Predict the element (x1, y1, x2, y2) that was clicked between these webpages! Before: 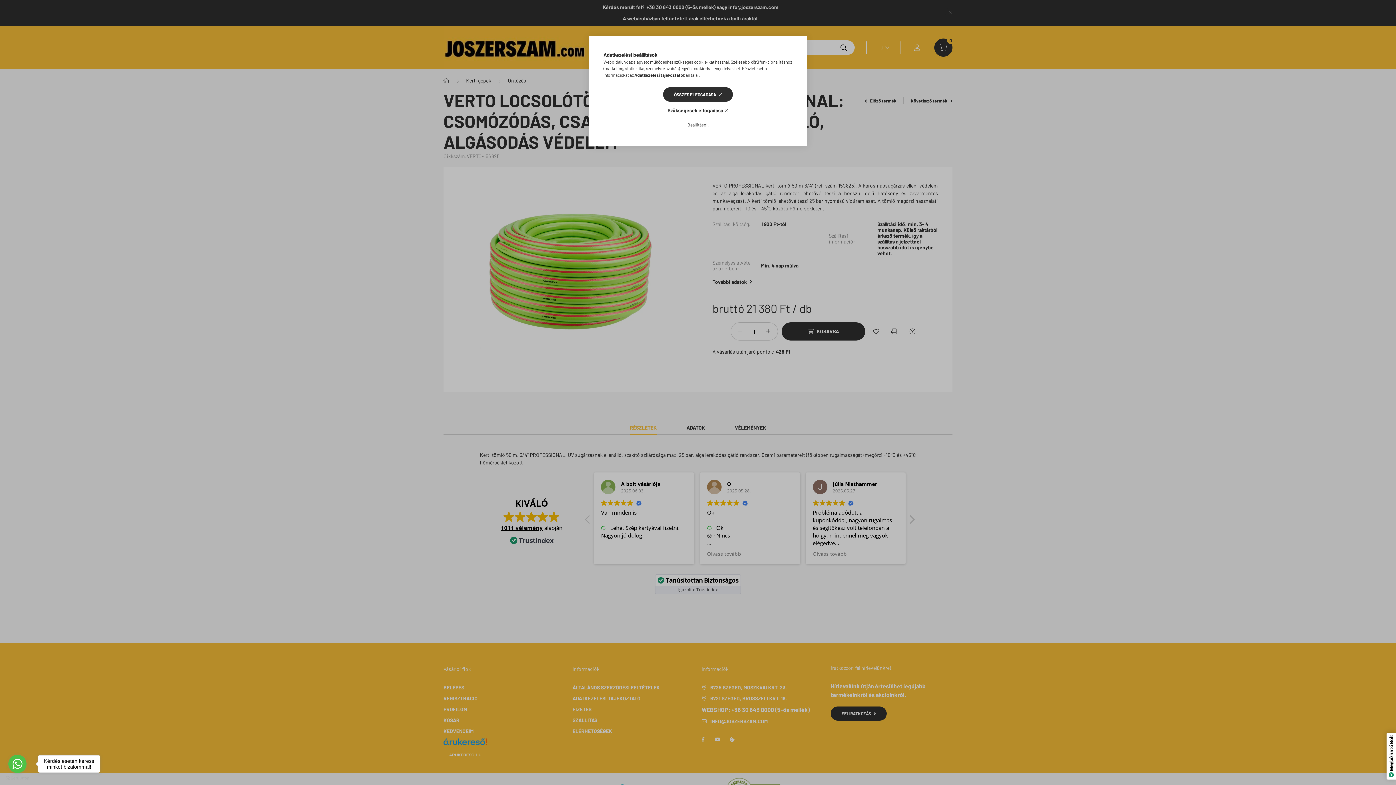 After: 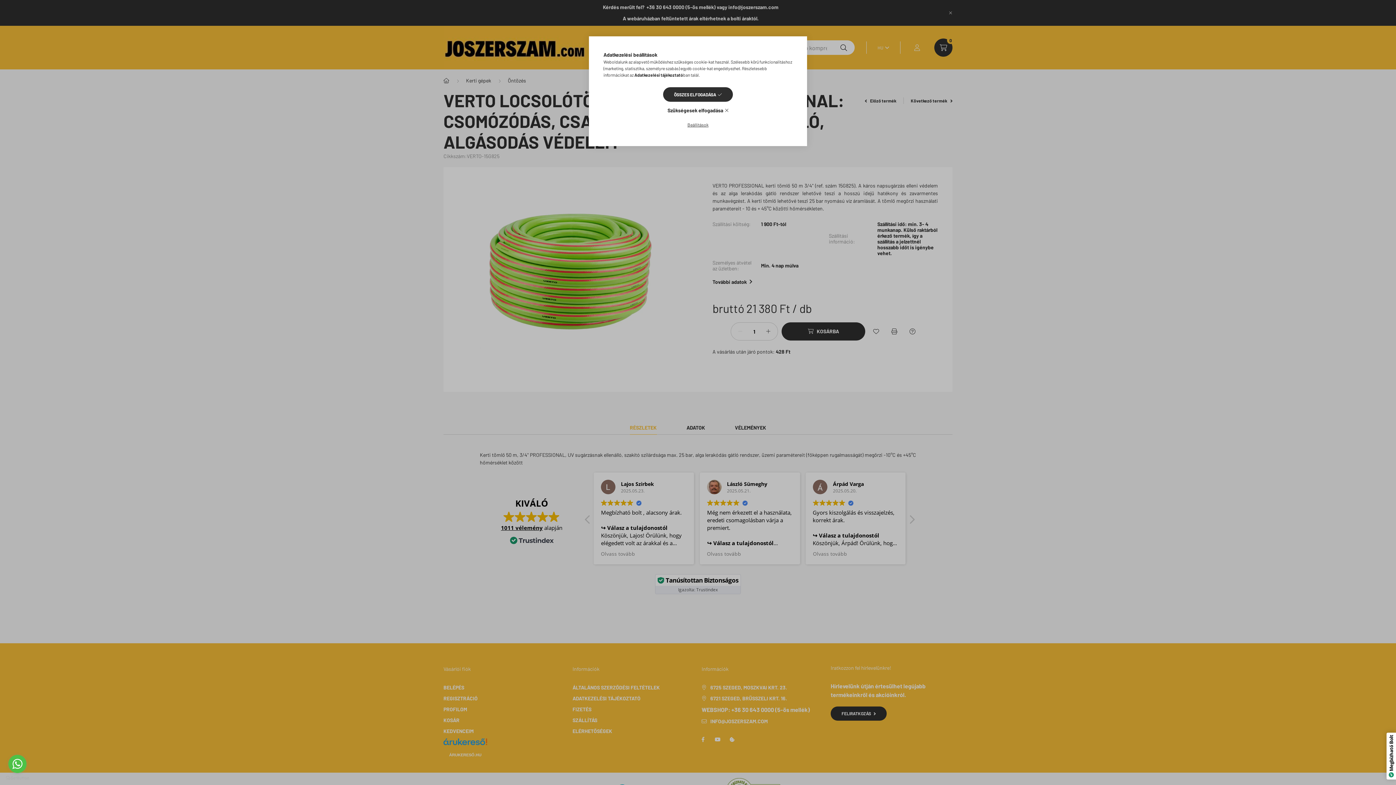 Action: label: Go to whatsapp bbox: (8, 755, 26, 773)